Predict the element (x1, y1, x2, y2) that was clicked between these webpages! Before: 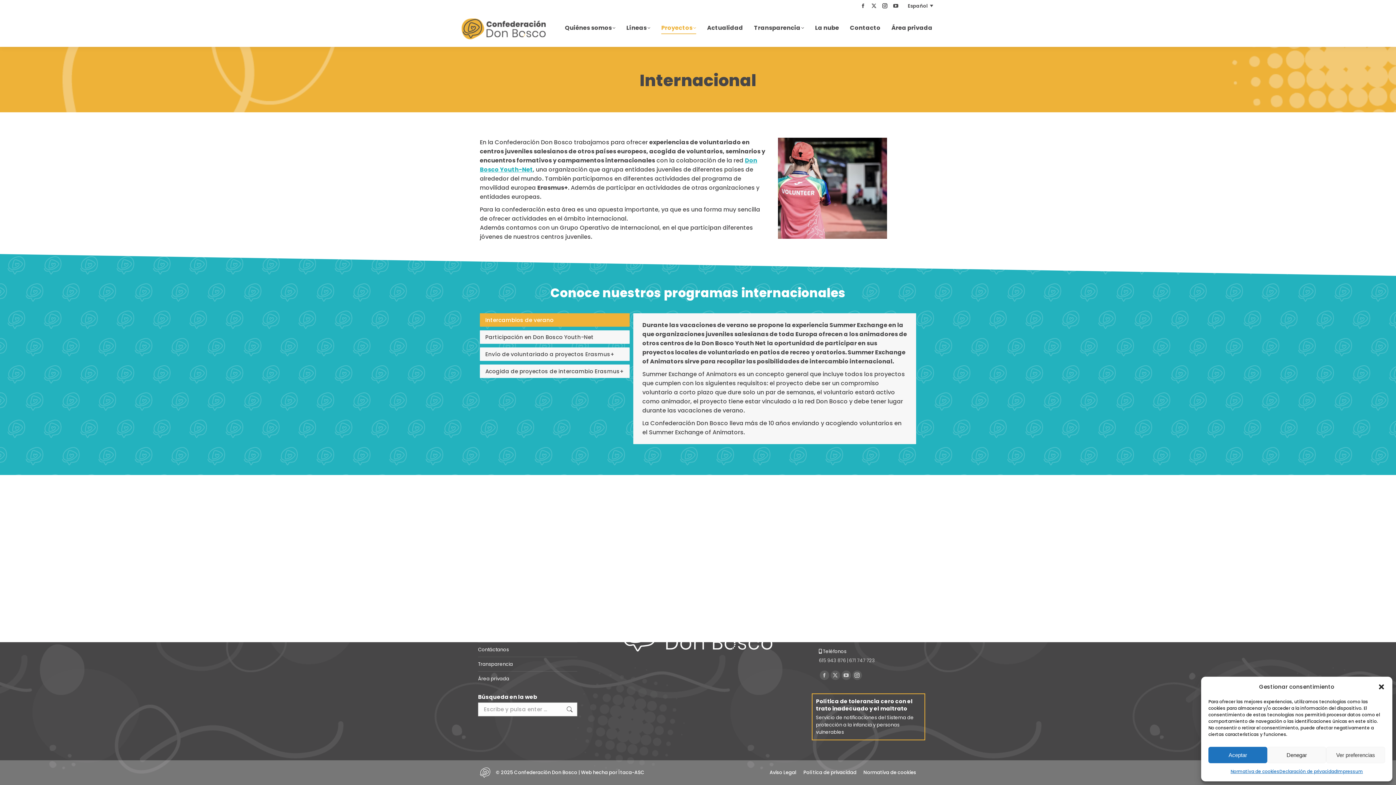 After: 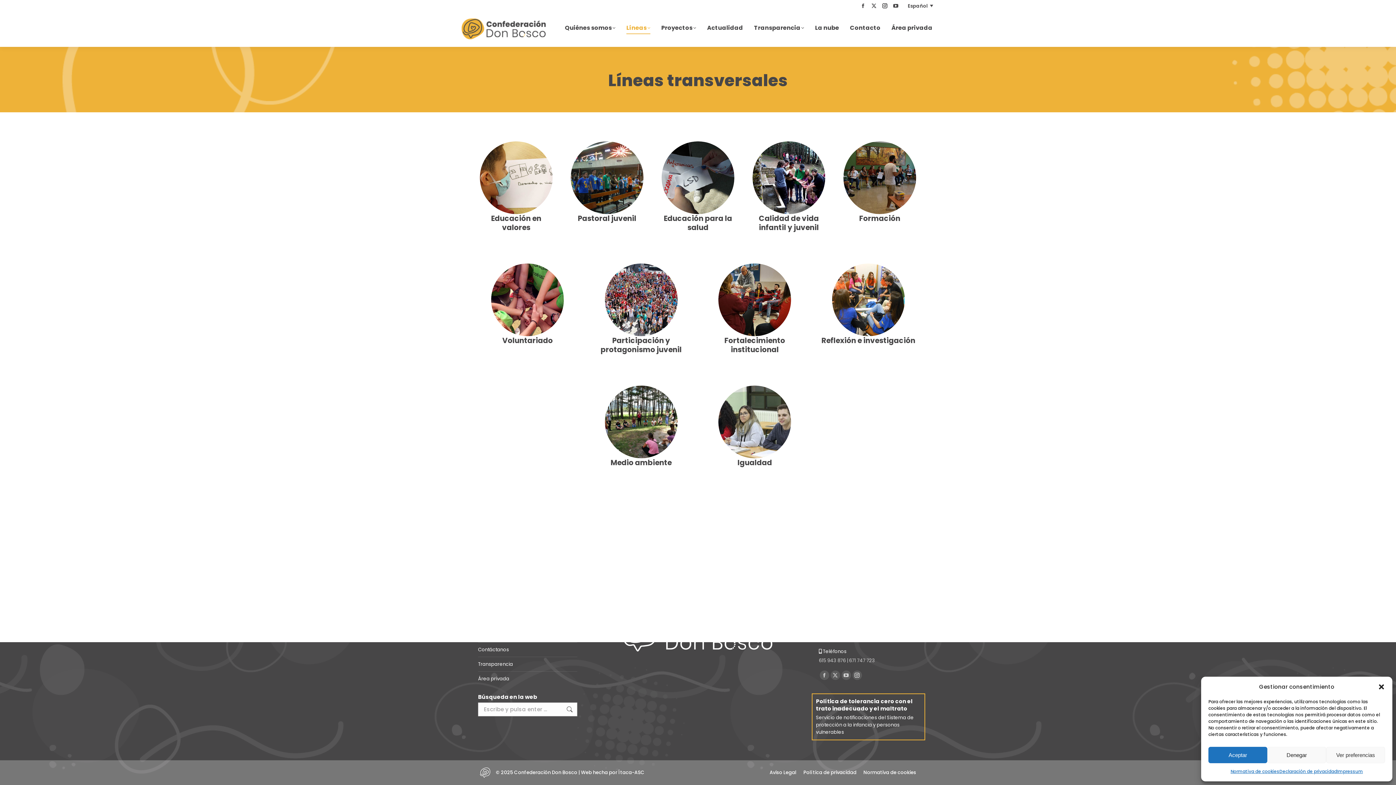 Action: label: Líneas bbox: (624, 12, 652, 43)